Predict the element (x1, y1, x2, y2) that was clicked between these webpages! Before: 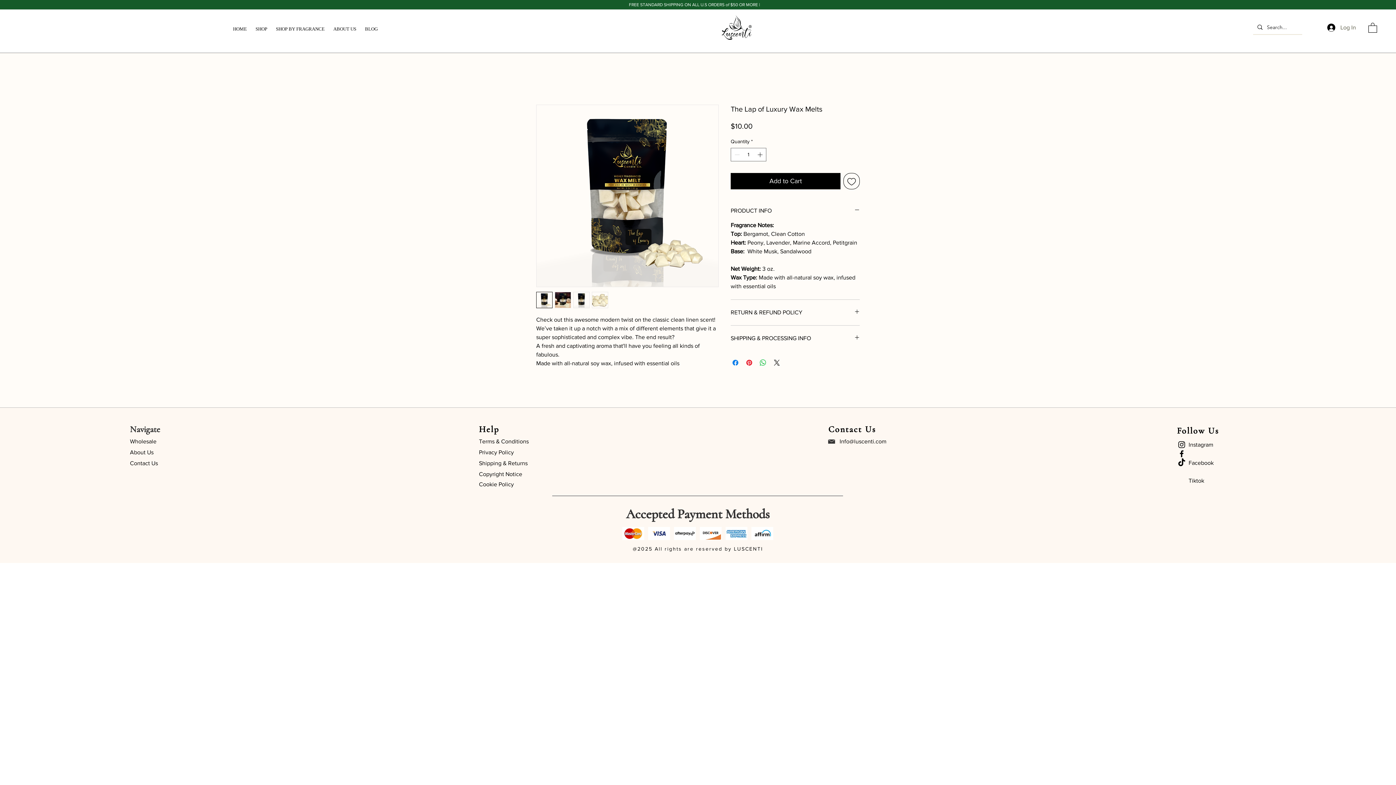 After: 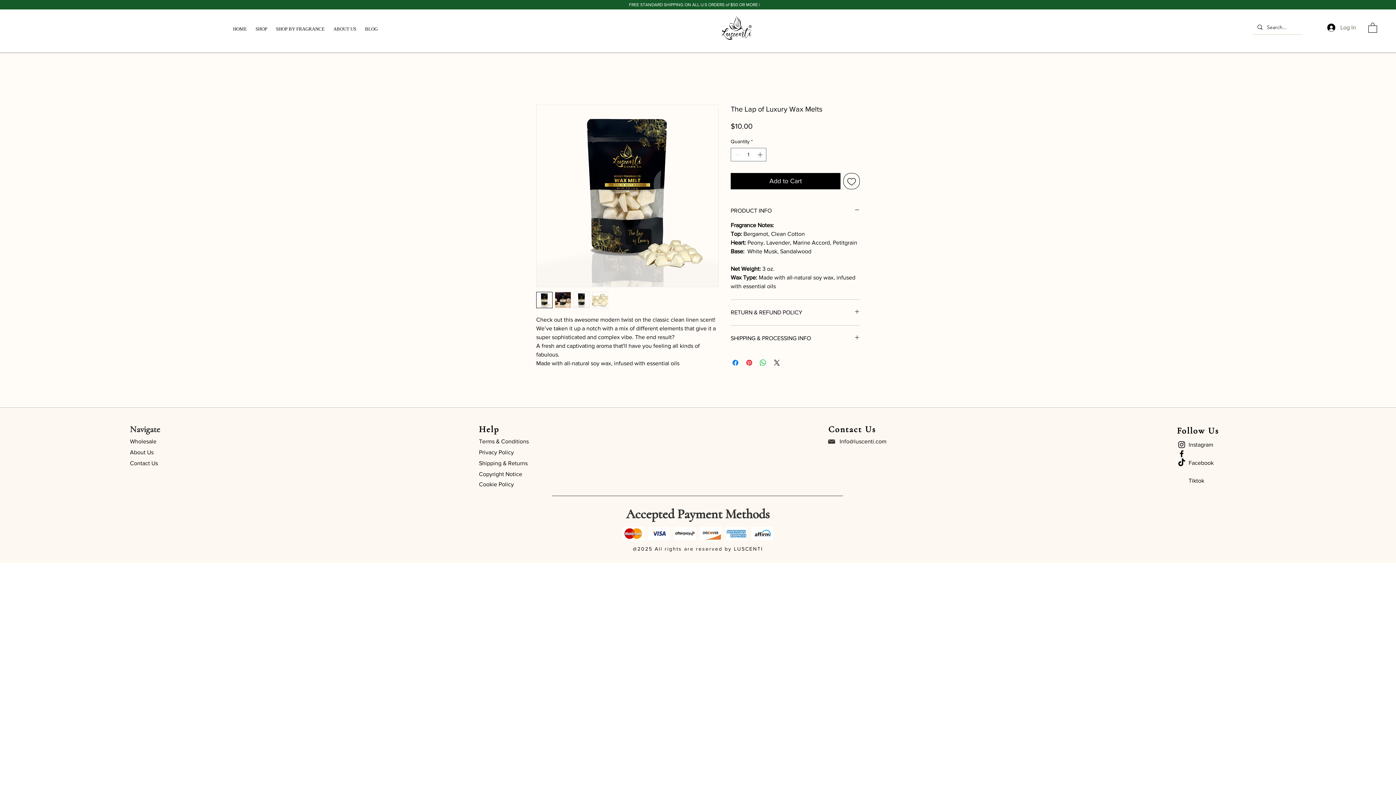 Action: bbox: (554, 292, 571, 308)